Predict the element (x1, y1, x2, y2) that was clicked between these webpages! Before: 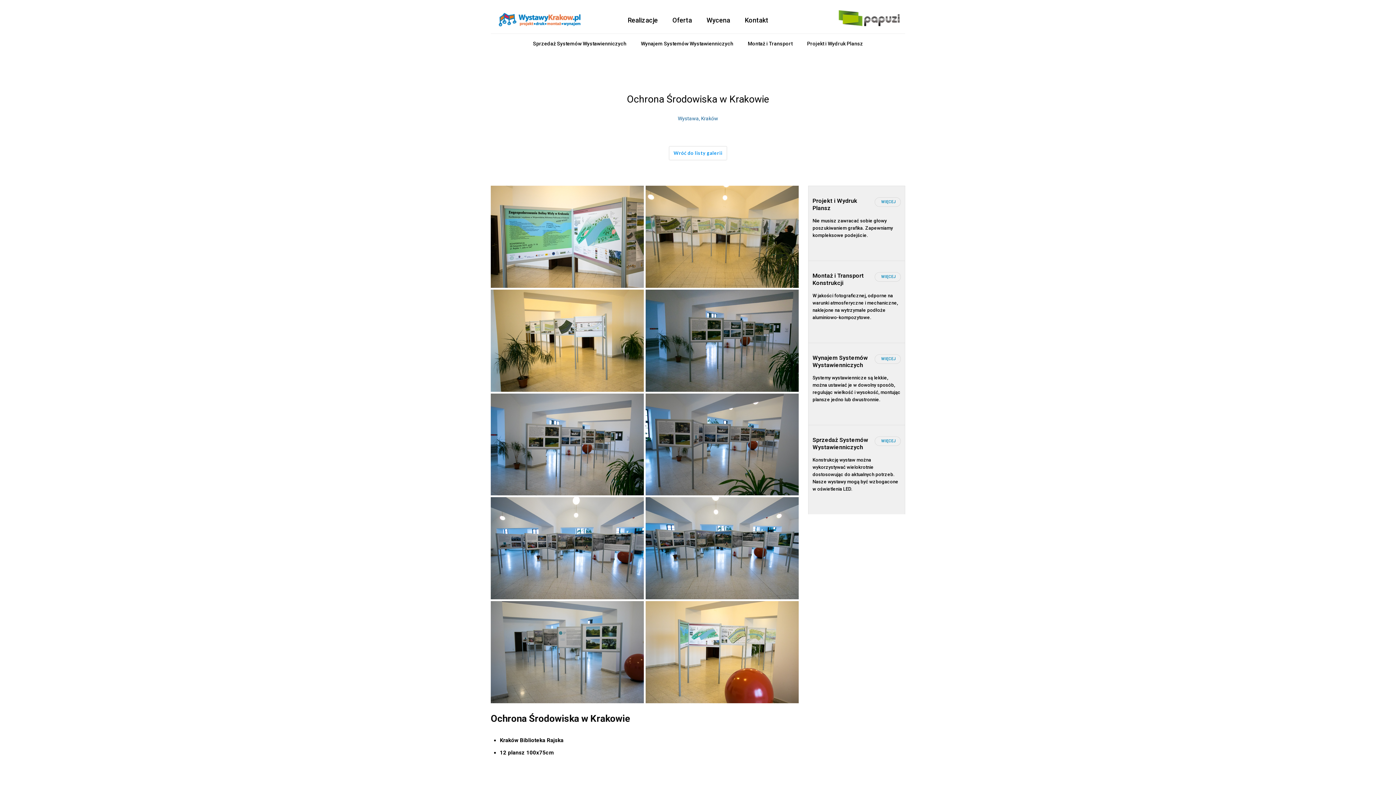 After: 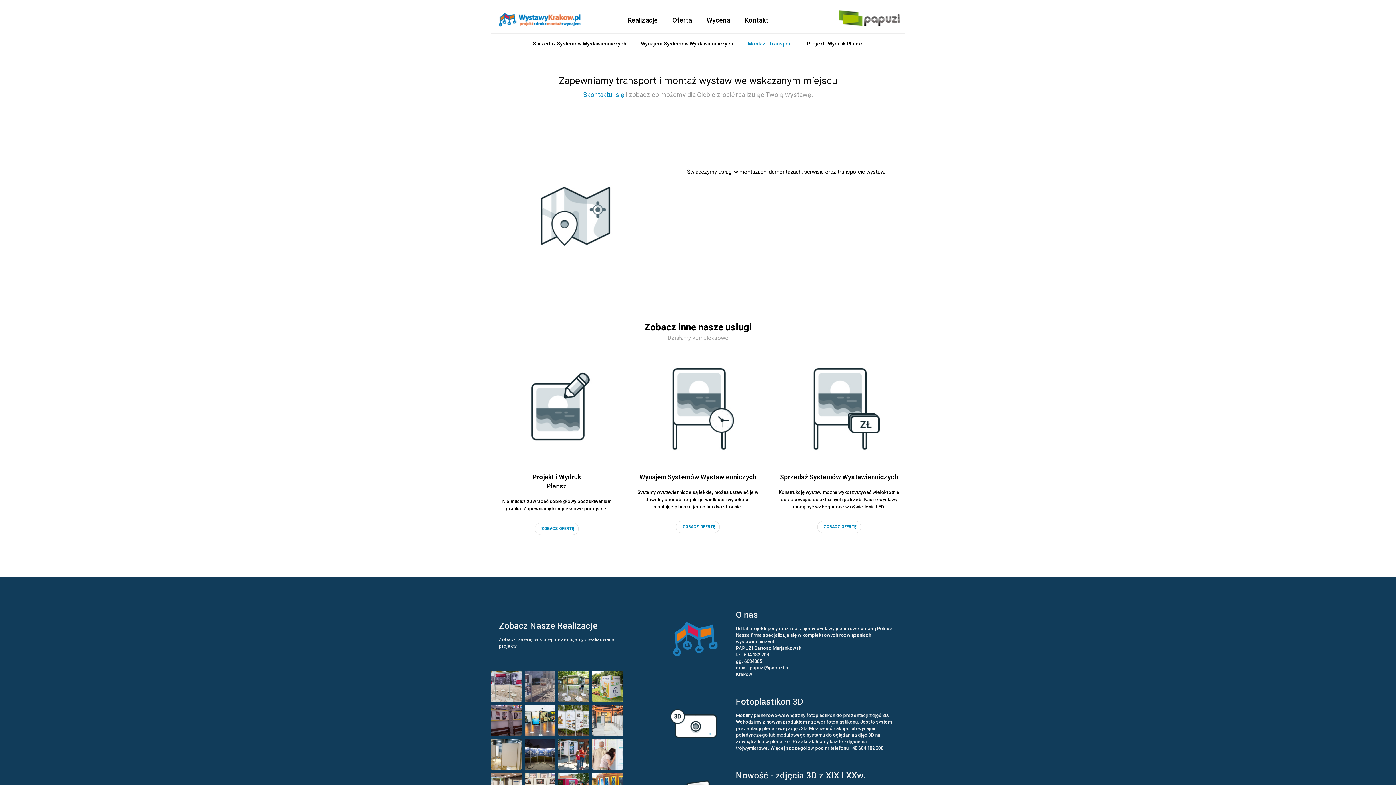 Action: bbox: (812, 272, 864, 286) label: Montaż i Transport Konstrukcji